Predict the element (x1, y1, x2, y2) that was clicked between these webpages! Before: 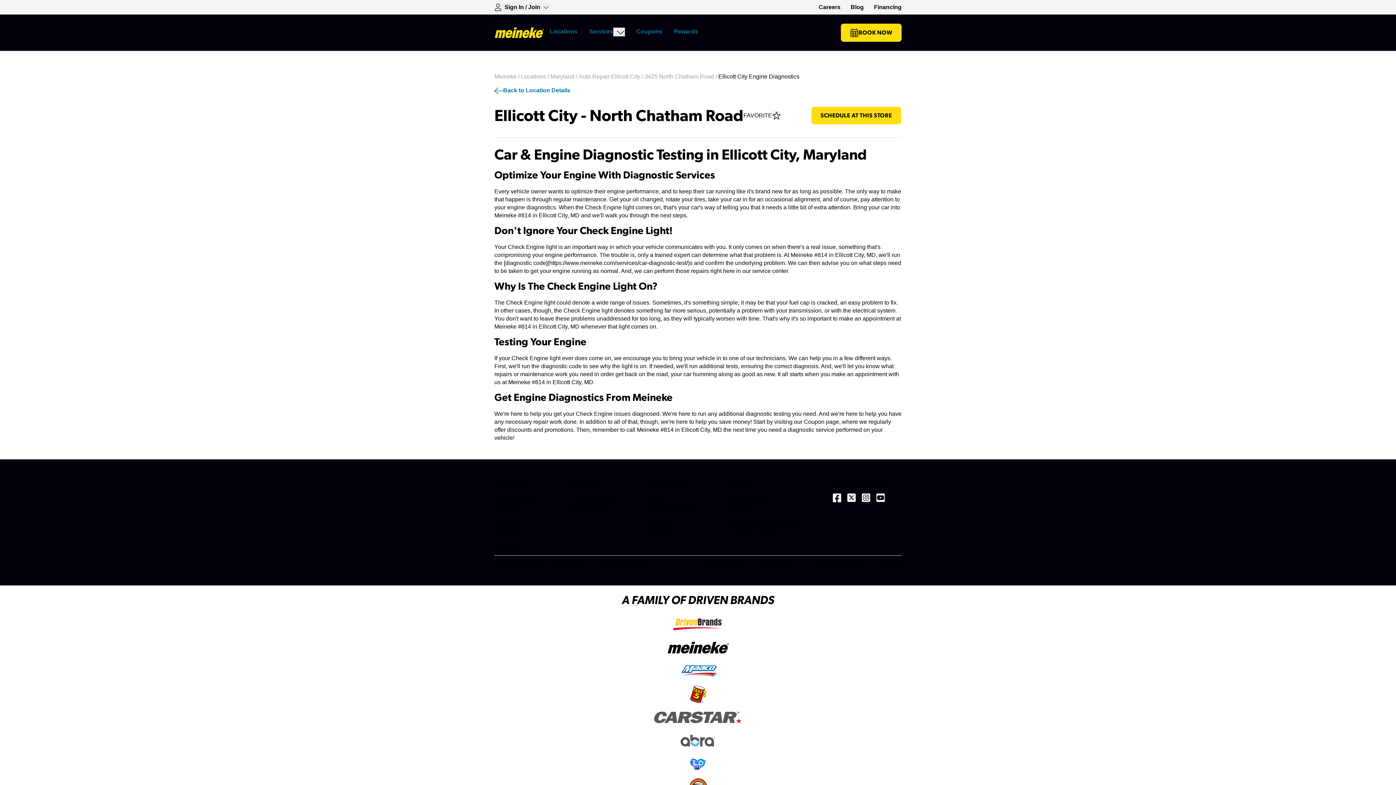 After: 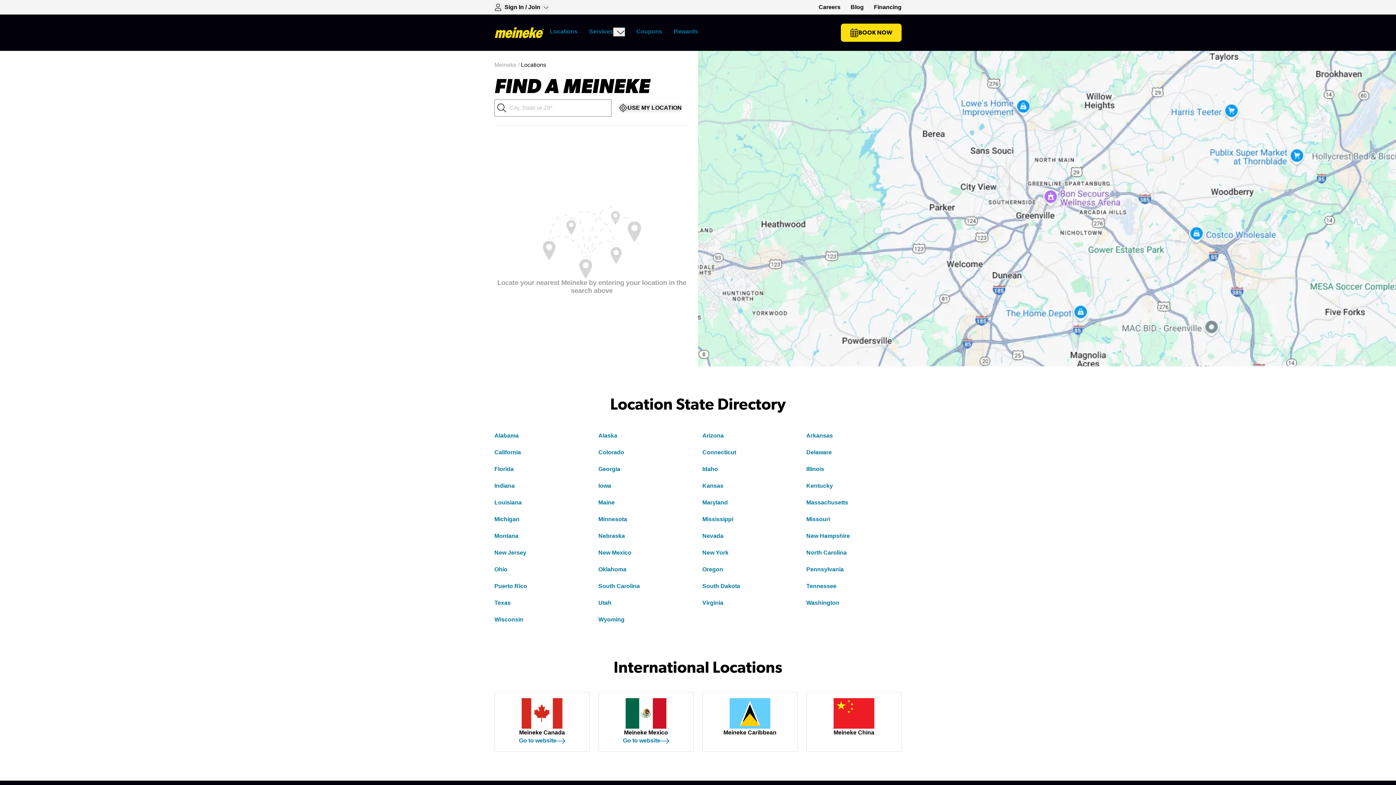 Action: label: Locations /  bbox: (521, 72, 550, 80)